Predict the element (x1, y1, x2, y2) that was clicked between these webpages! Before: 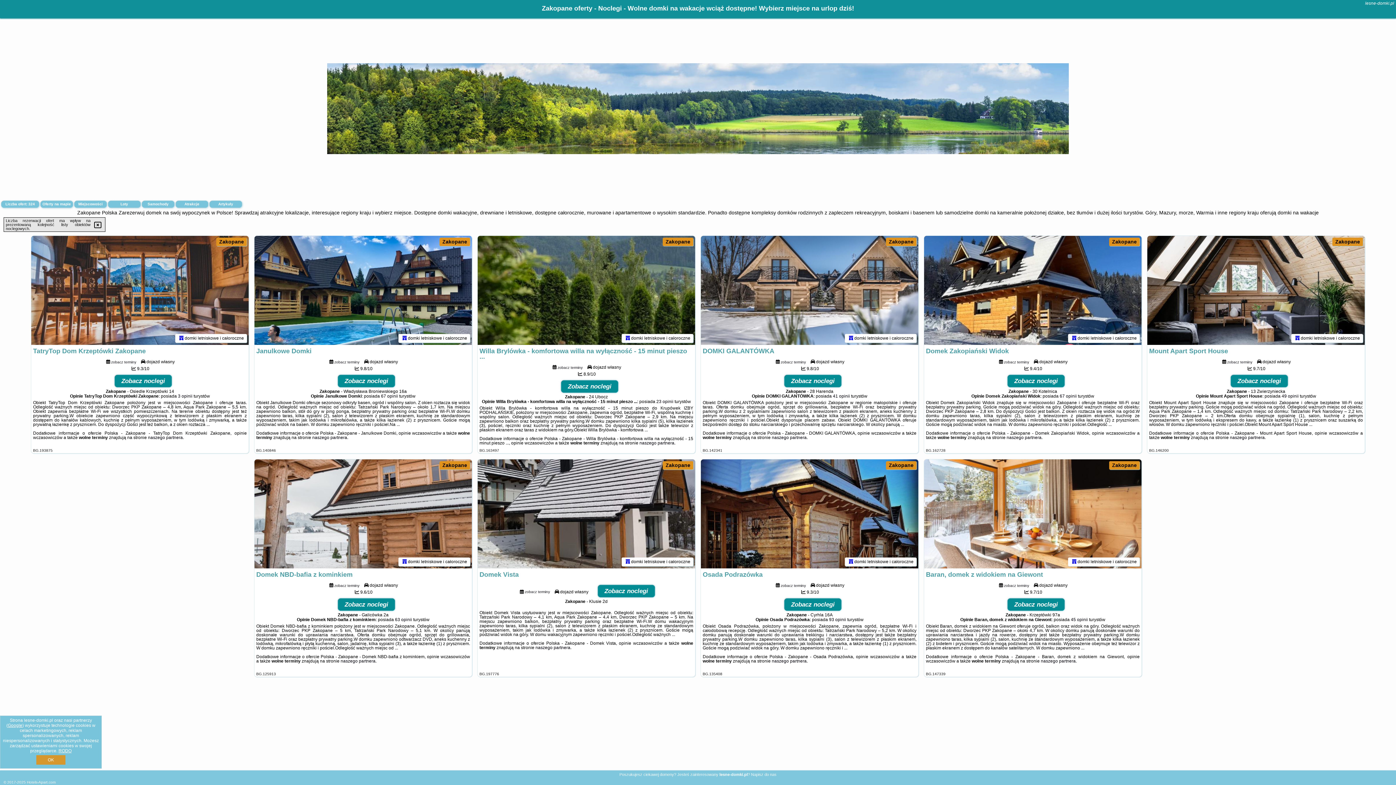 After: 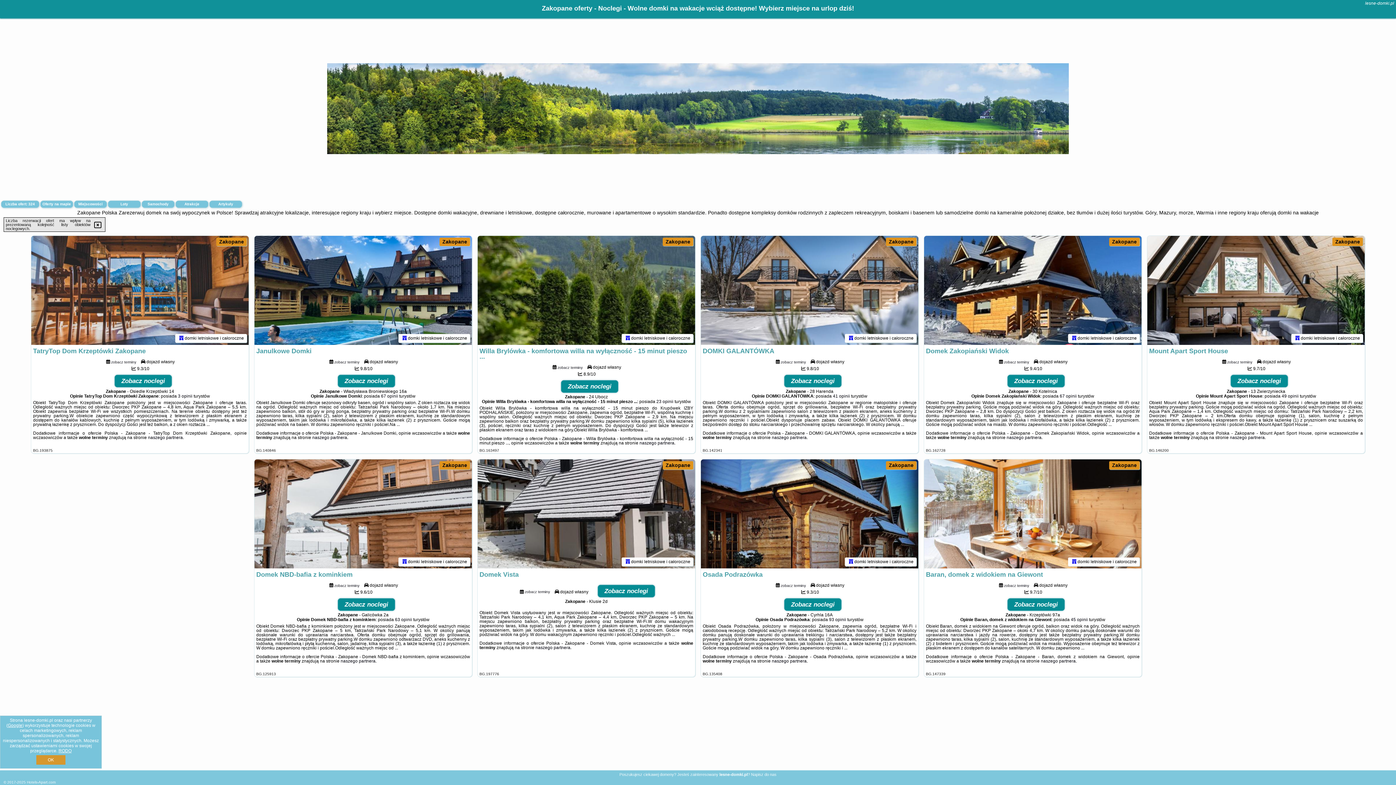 Action: bbox: (1147, 236, 1365, 345)